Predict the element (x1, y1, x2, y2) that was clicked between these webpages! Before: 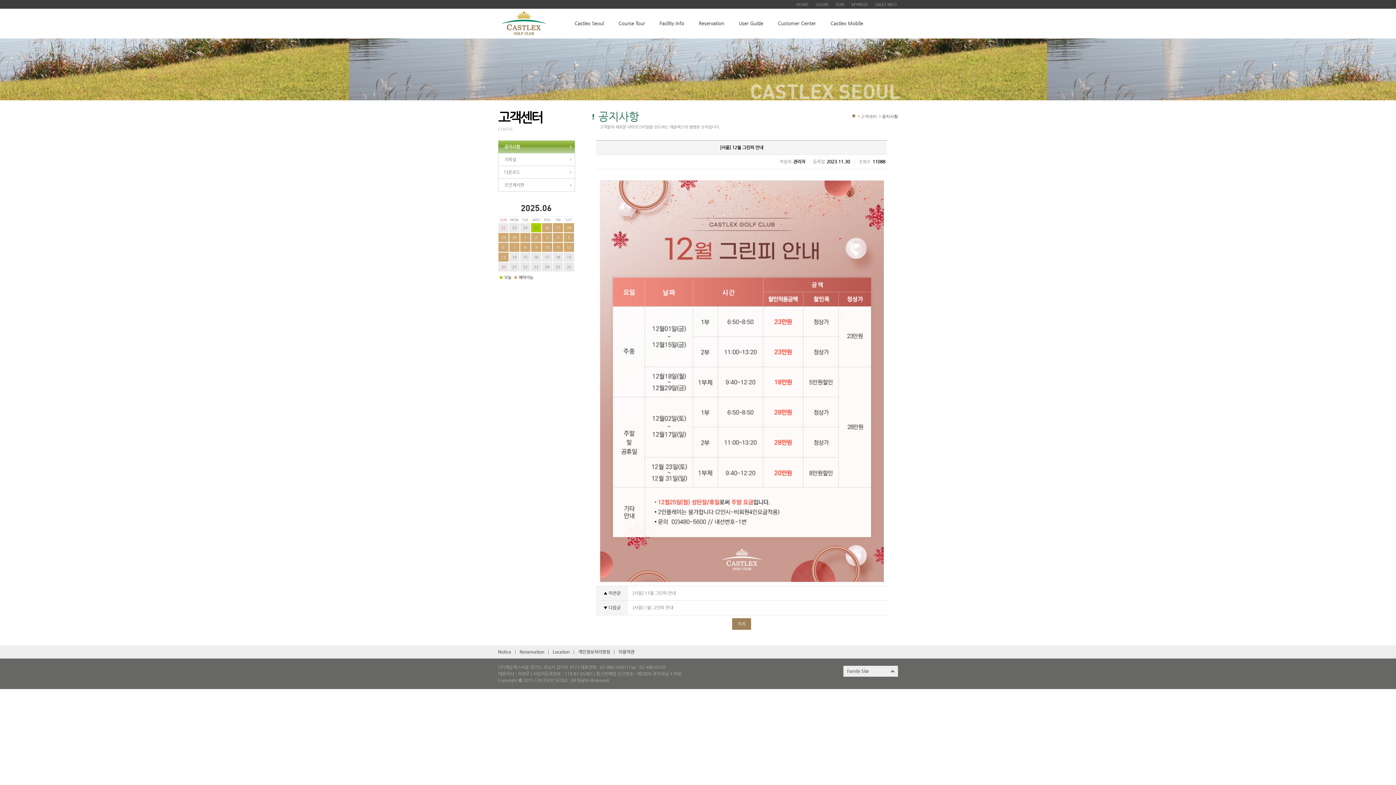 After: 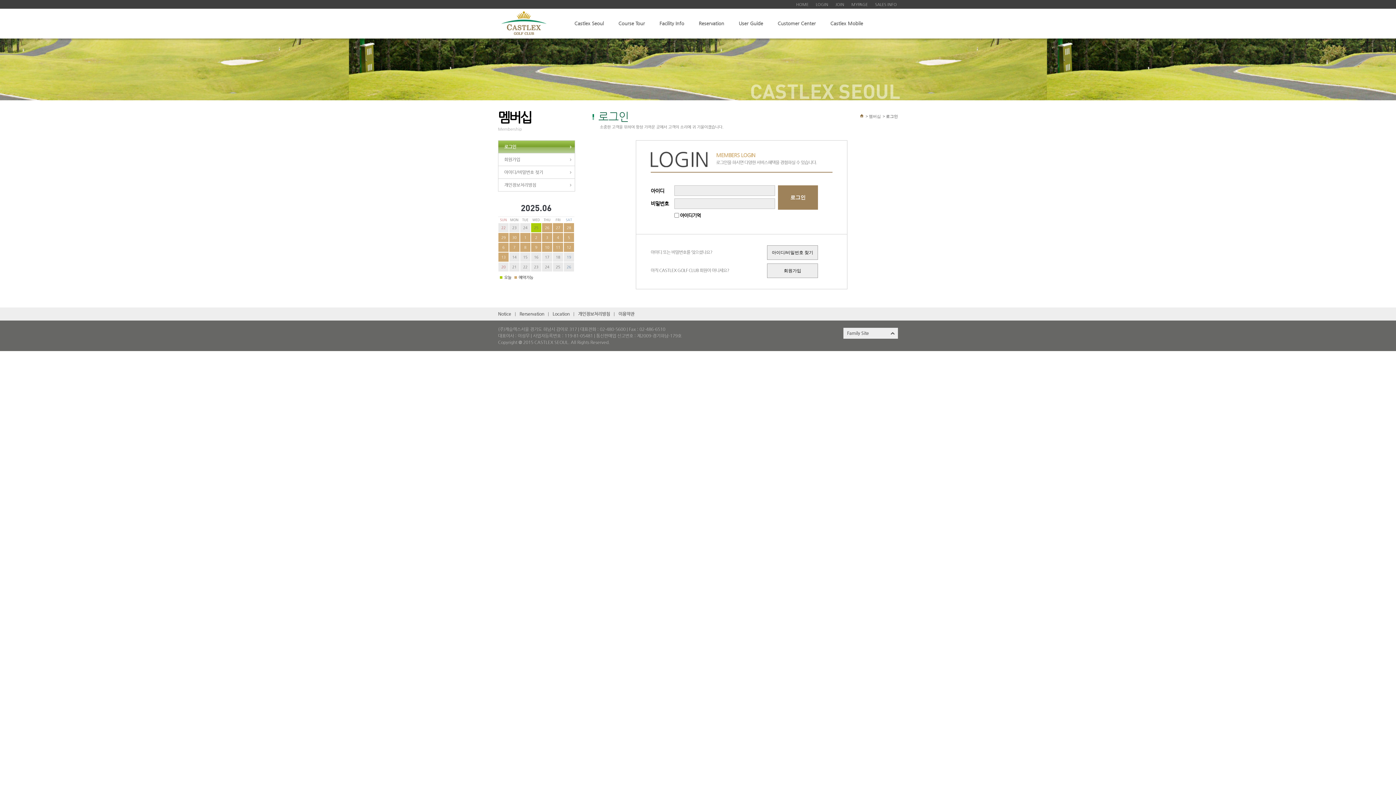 Action: label: 조인게시판 bbox: (504, 178, 574, 191)